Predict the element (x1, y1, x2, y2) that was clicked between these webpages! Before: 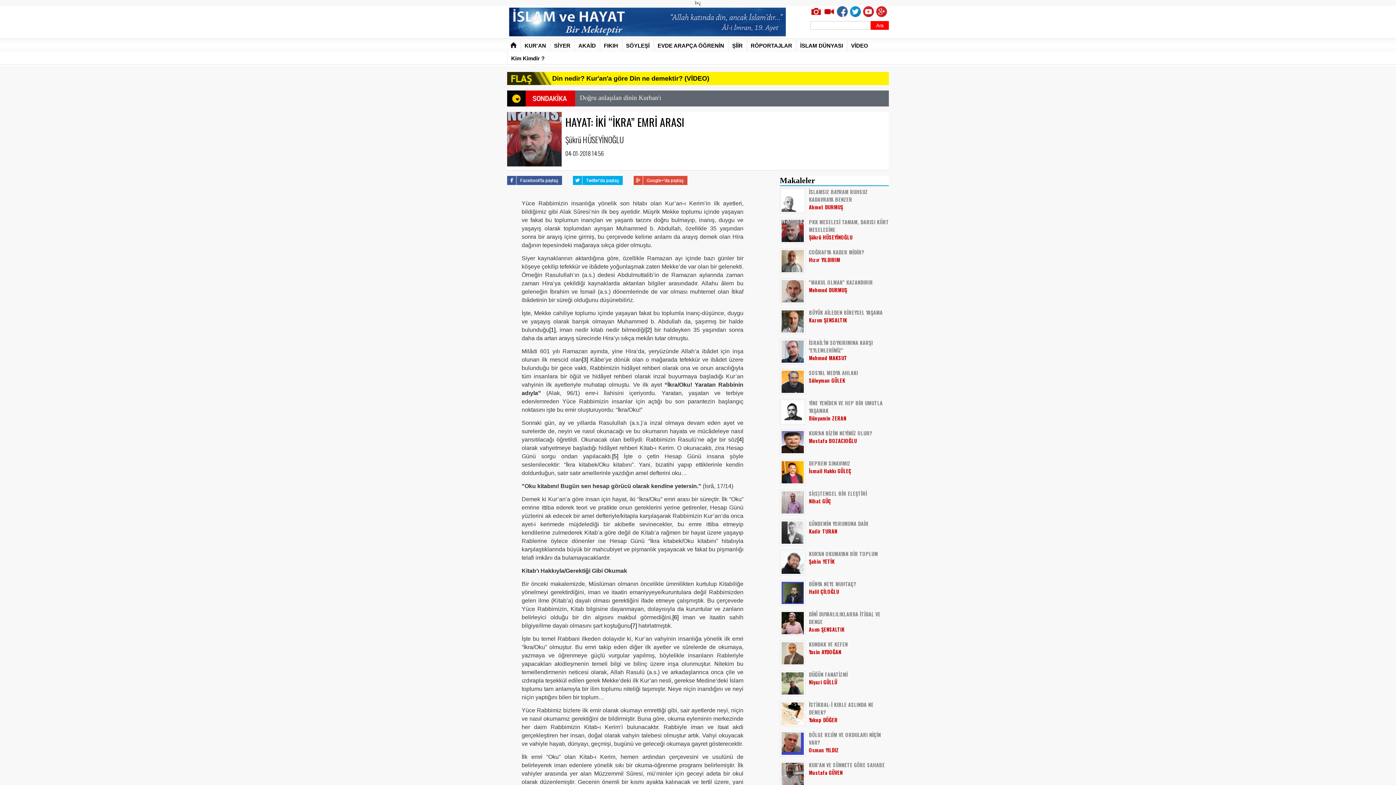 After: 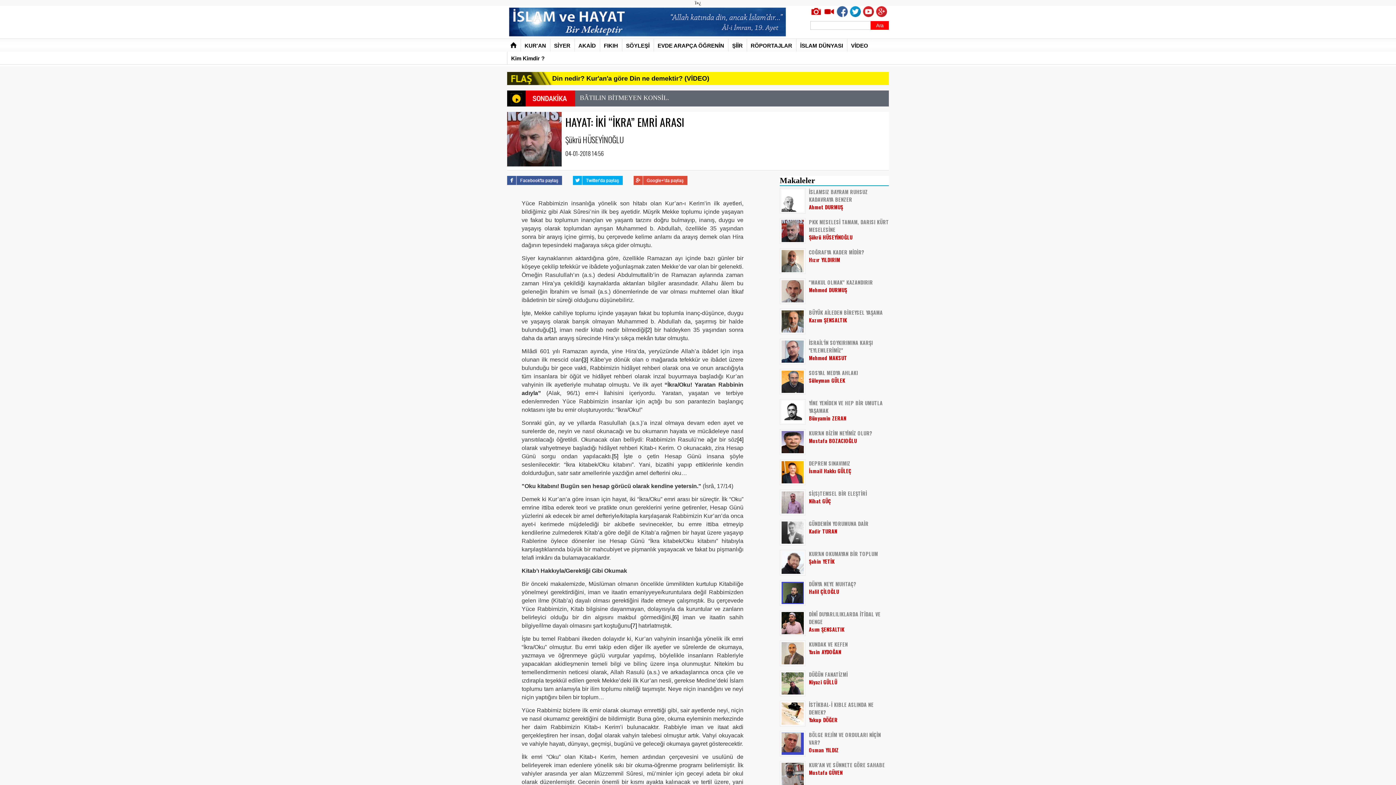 Action: bbox: (582, 356, 588, 362) label: [3]